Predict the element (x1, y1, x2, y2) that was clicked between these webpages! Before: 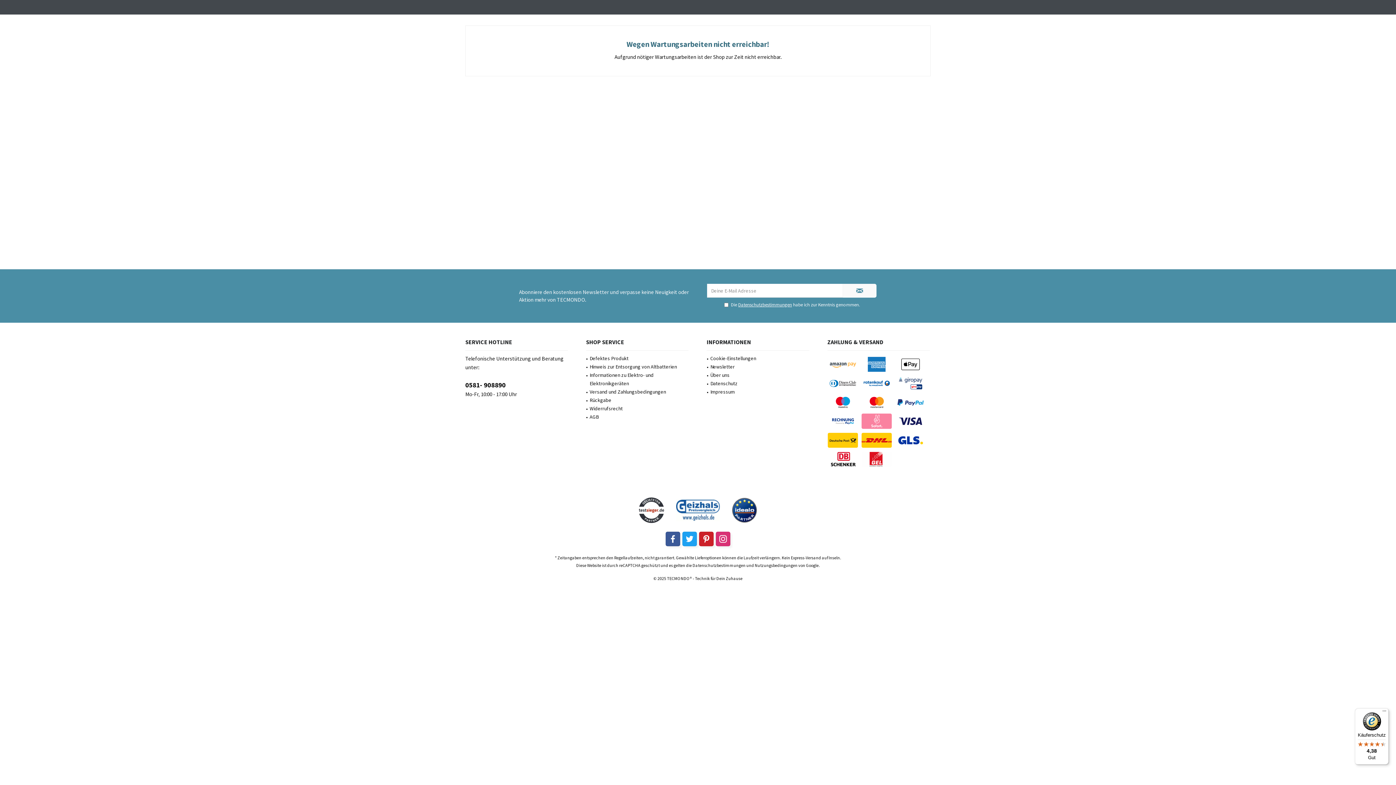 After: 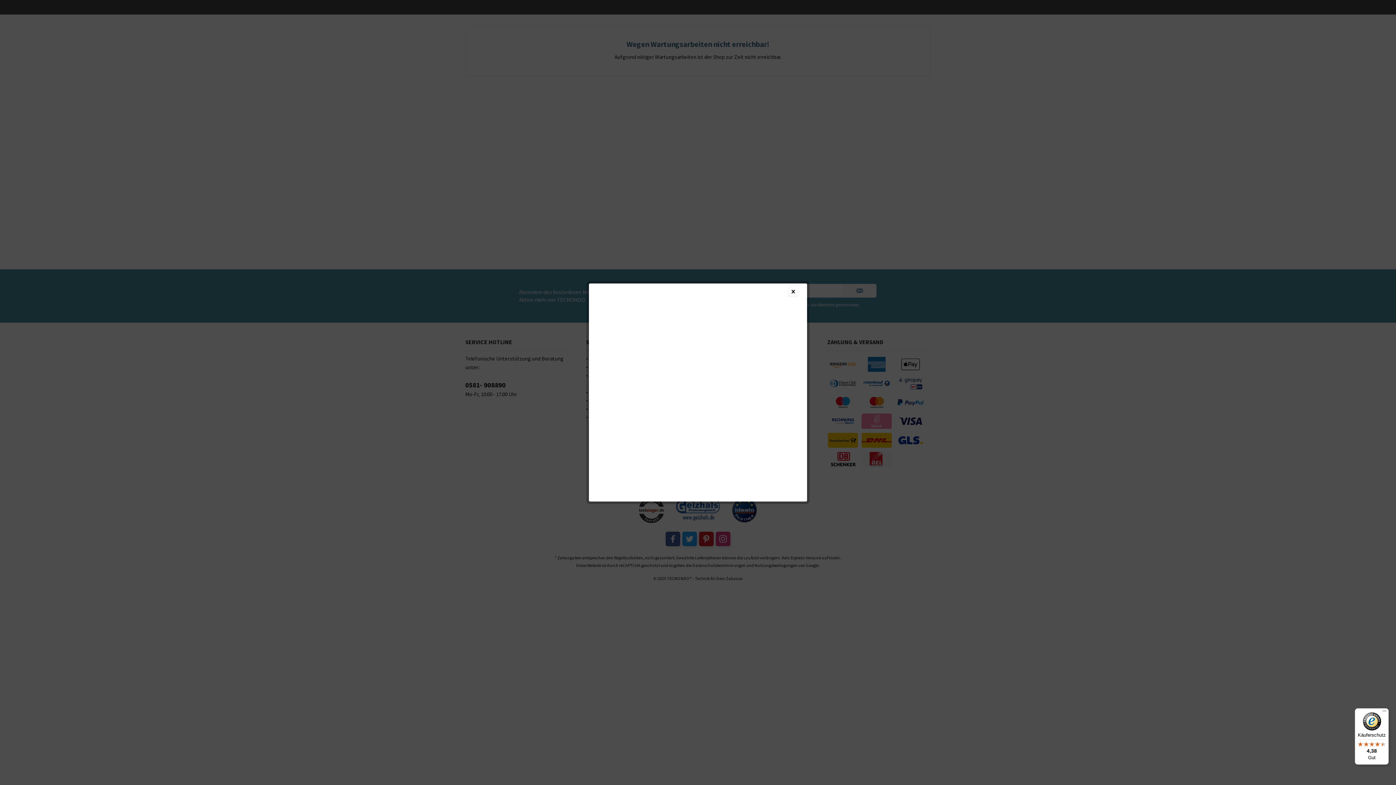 Action: label: Datenschutzbestimmungen bbox: (738, 301, 792, 308)